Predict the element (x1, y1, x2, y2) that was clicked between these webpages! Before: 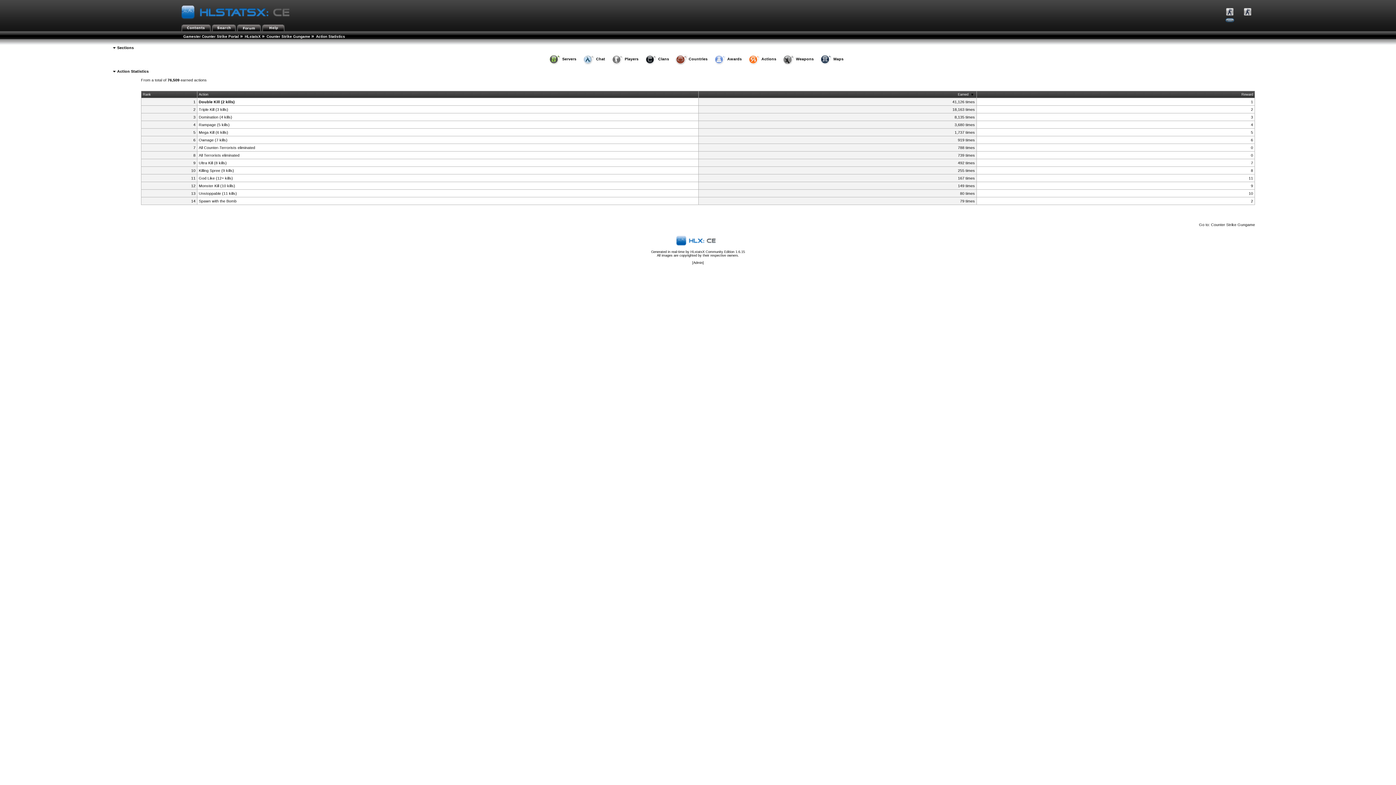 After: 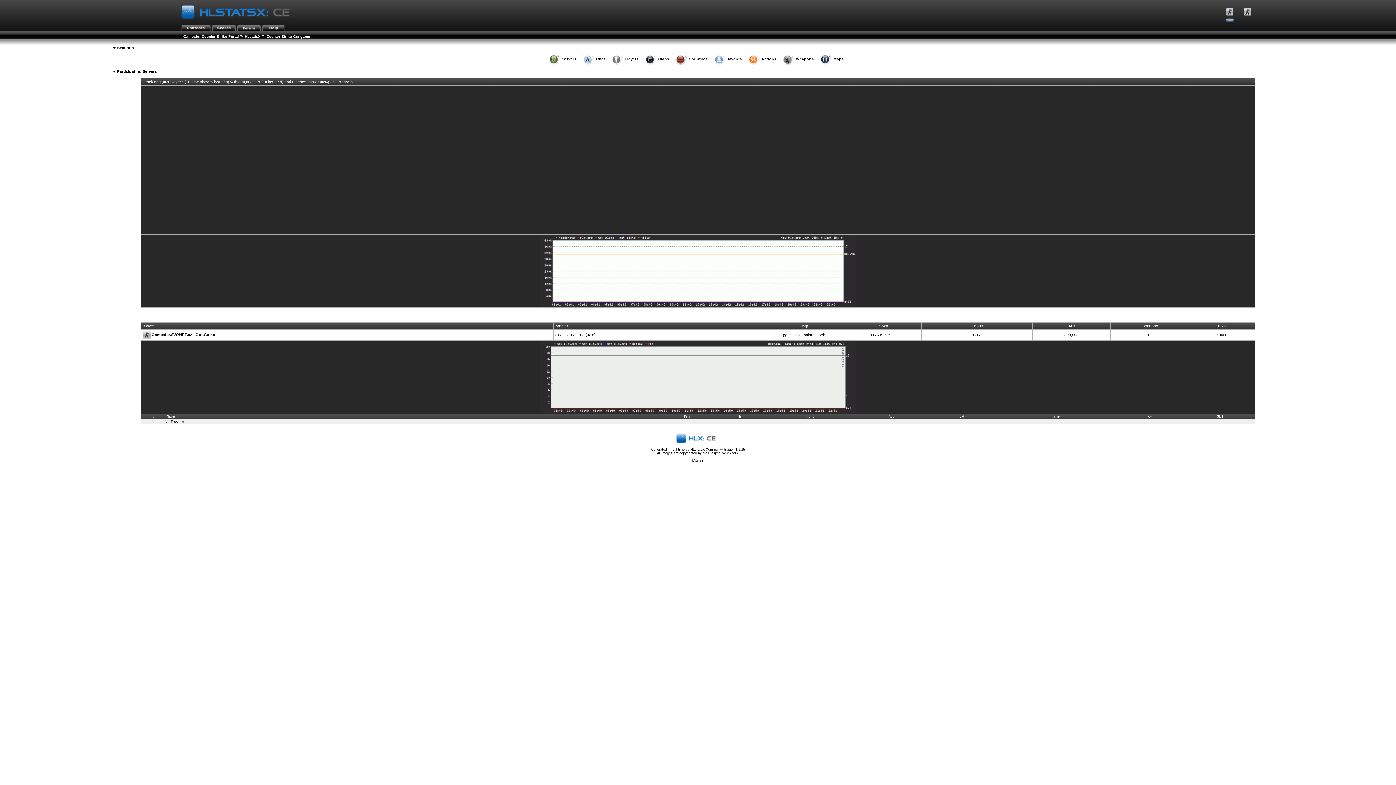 Action: label: Servers bbox: (562, 56, 576, 61)